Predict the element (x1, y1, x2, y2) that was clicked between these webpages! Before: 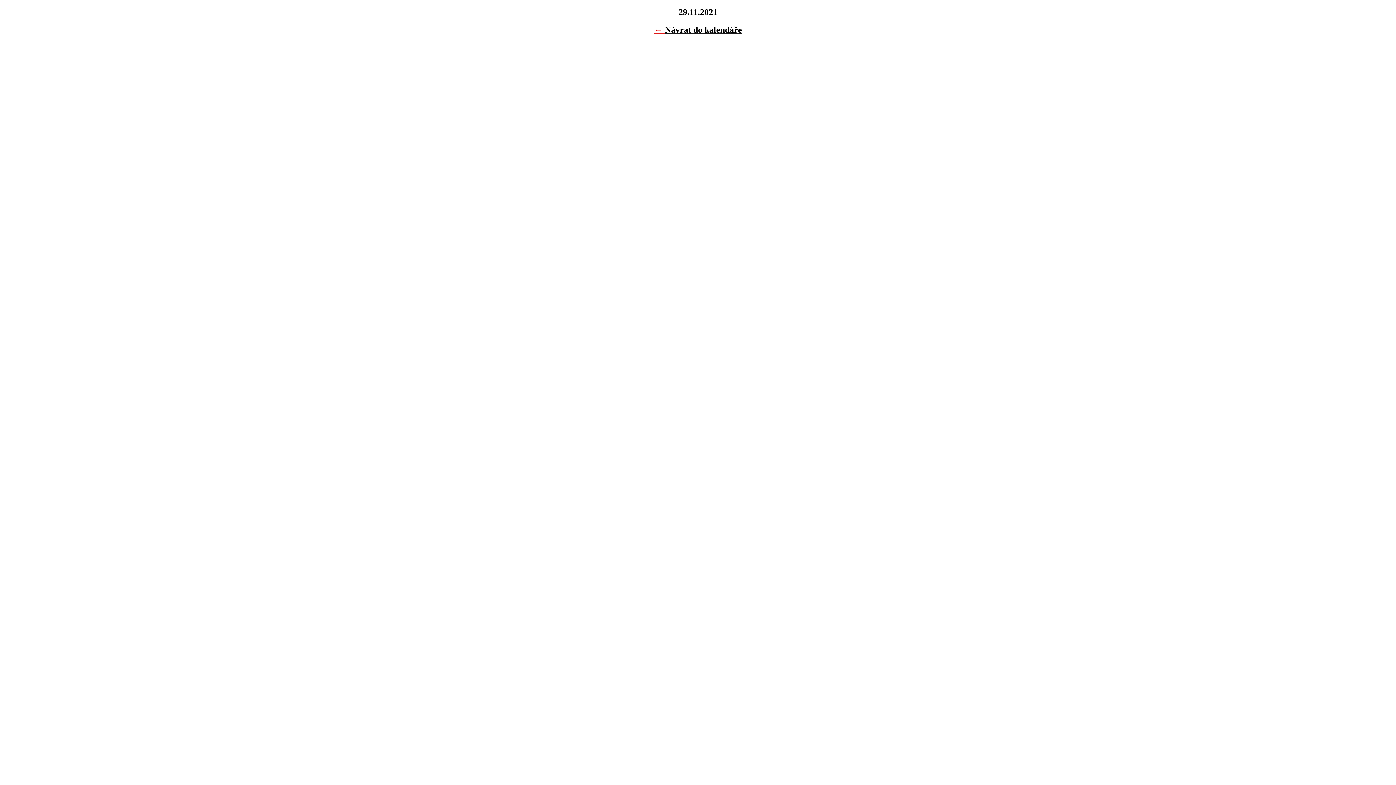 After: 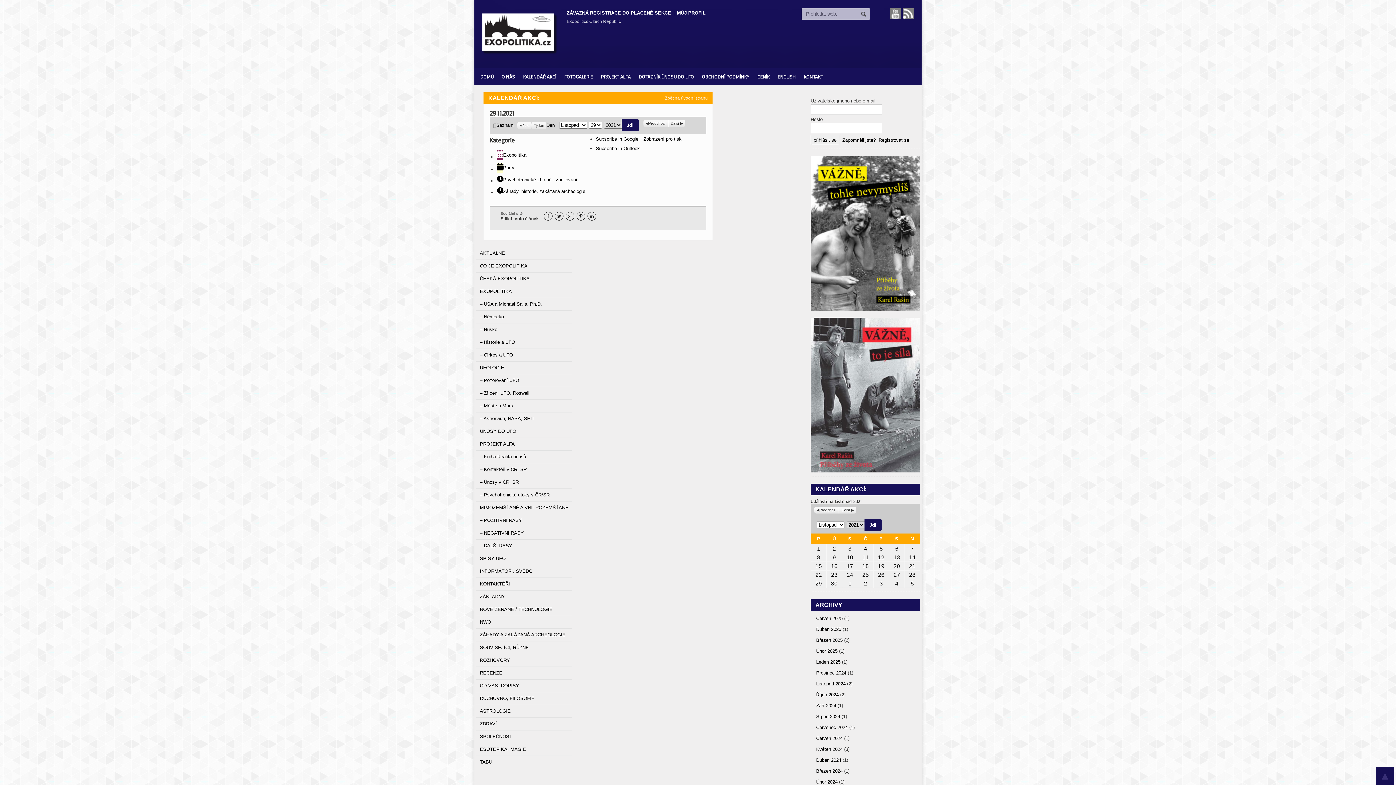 Action: label: Návrat do kalendáře bbox: (665, 25, 742, 34)